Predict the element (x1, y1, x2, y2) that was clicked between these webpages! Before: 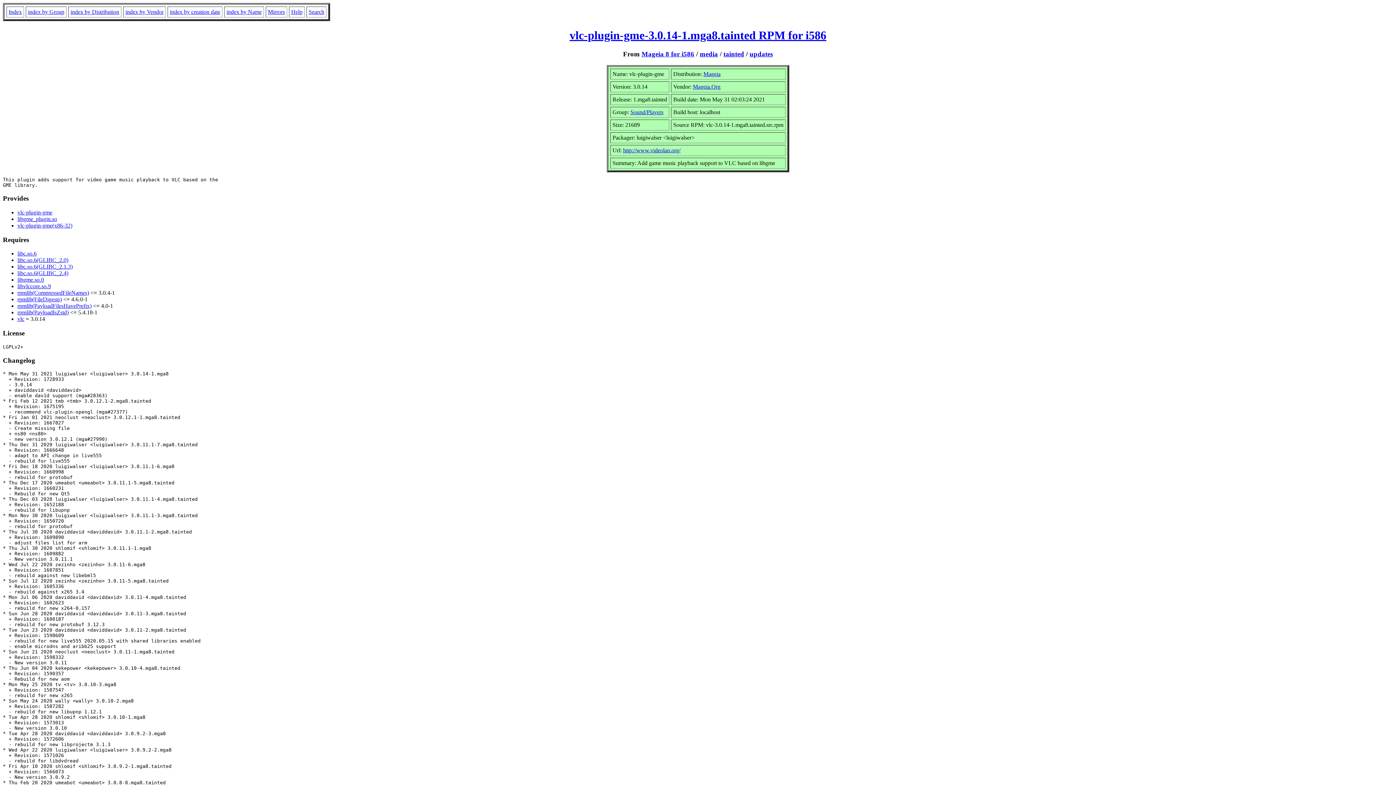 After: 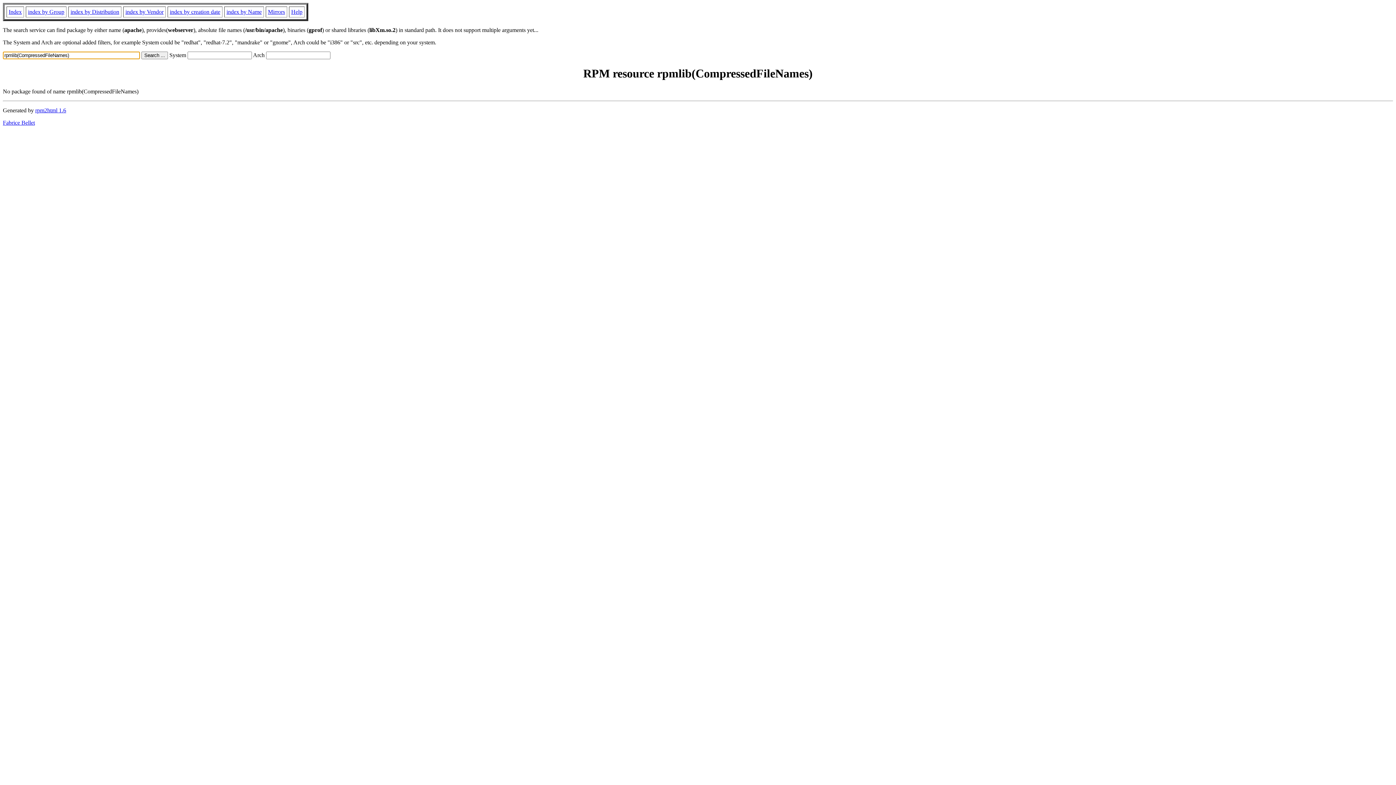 Action: label: rpmlib(CompressedFileNames) bbox: (17, 289, 89, 296)